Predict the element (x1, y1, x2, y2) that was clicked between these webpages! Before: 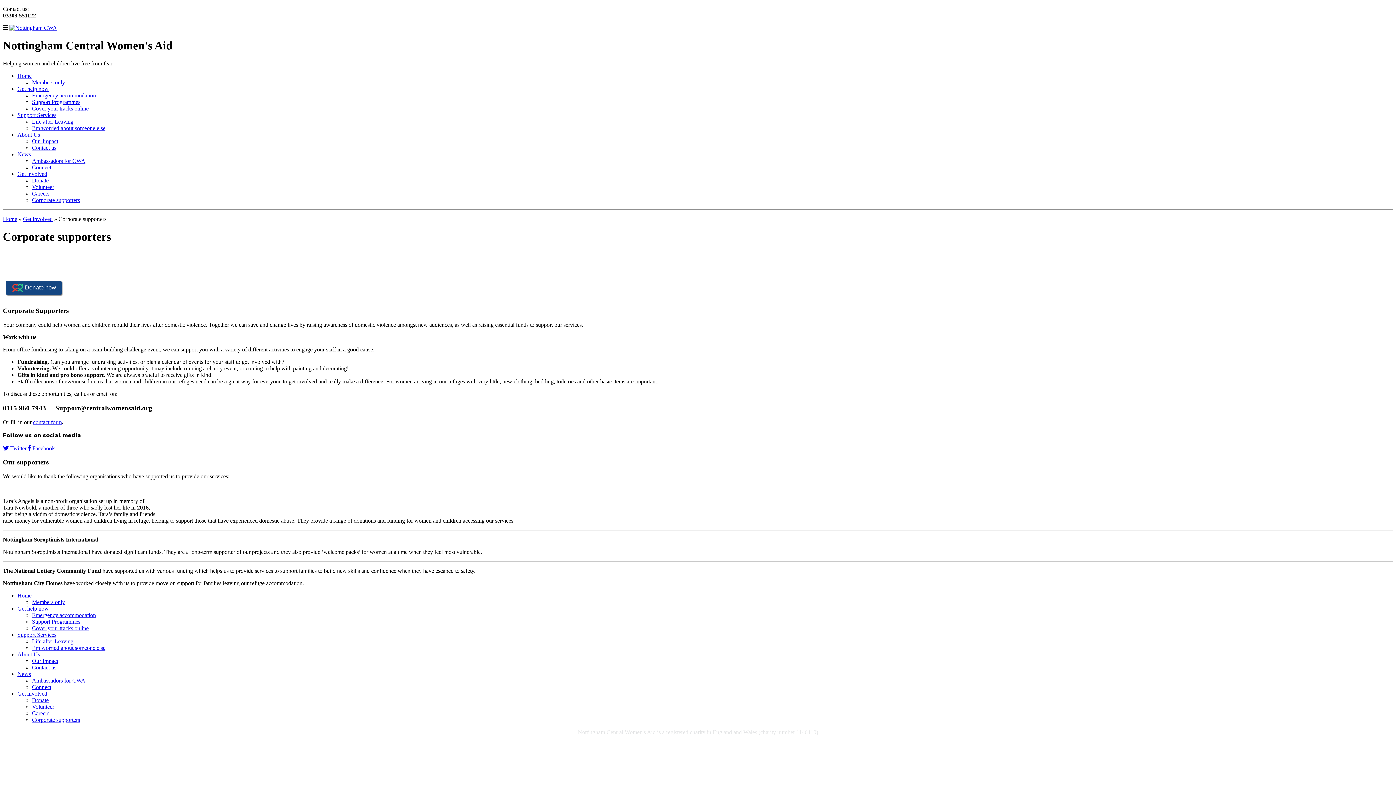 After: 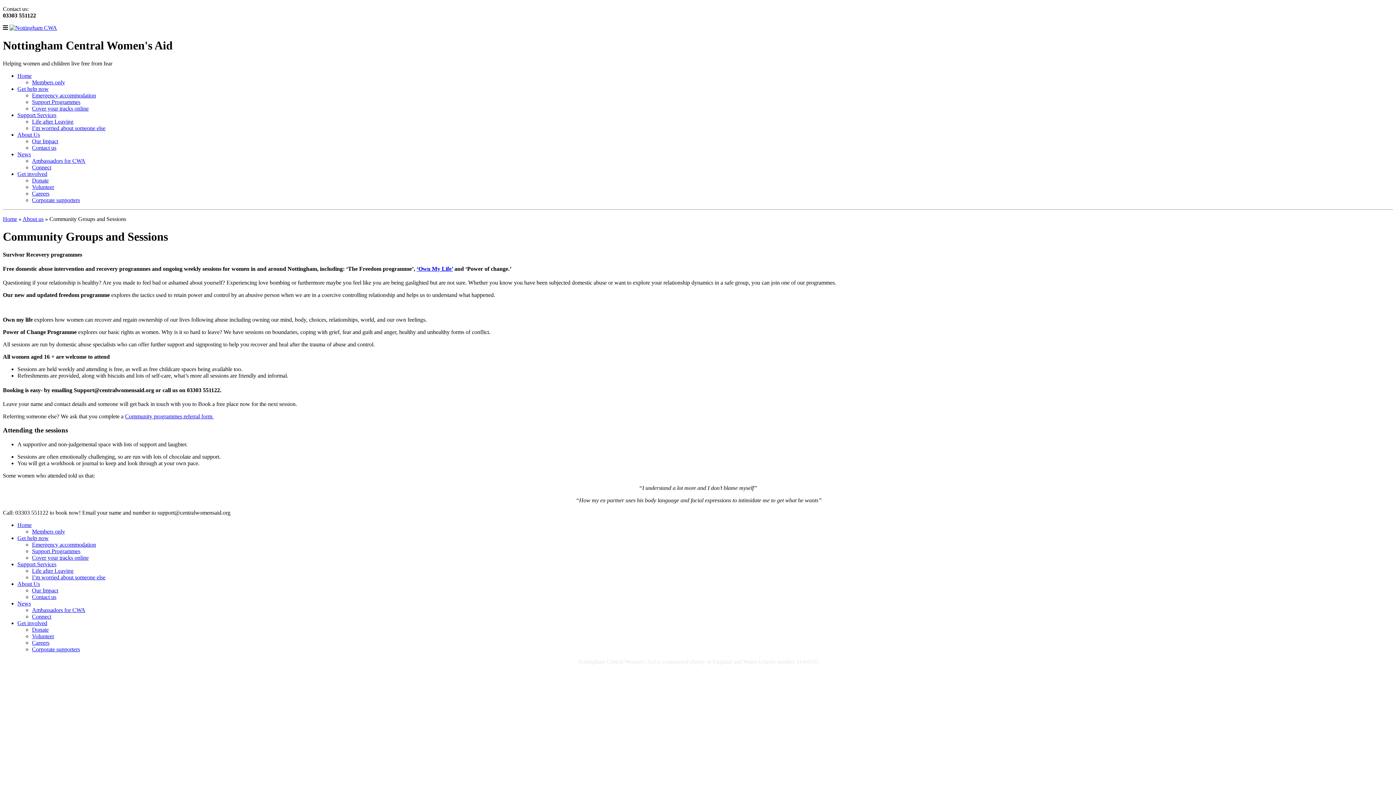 Action: bbox: (32, 98, 80, 105) label: Support Programmes